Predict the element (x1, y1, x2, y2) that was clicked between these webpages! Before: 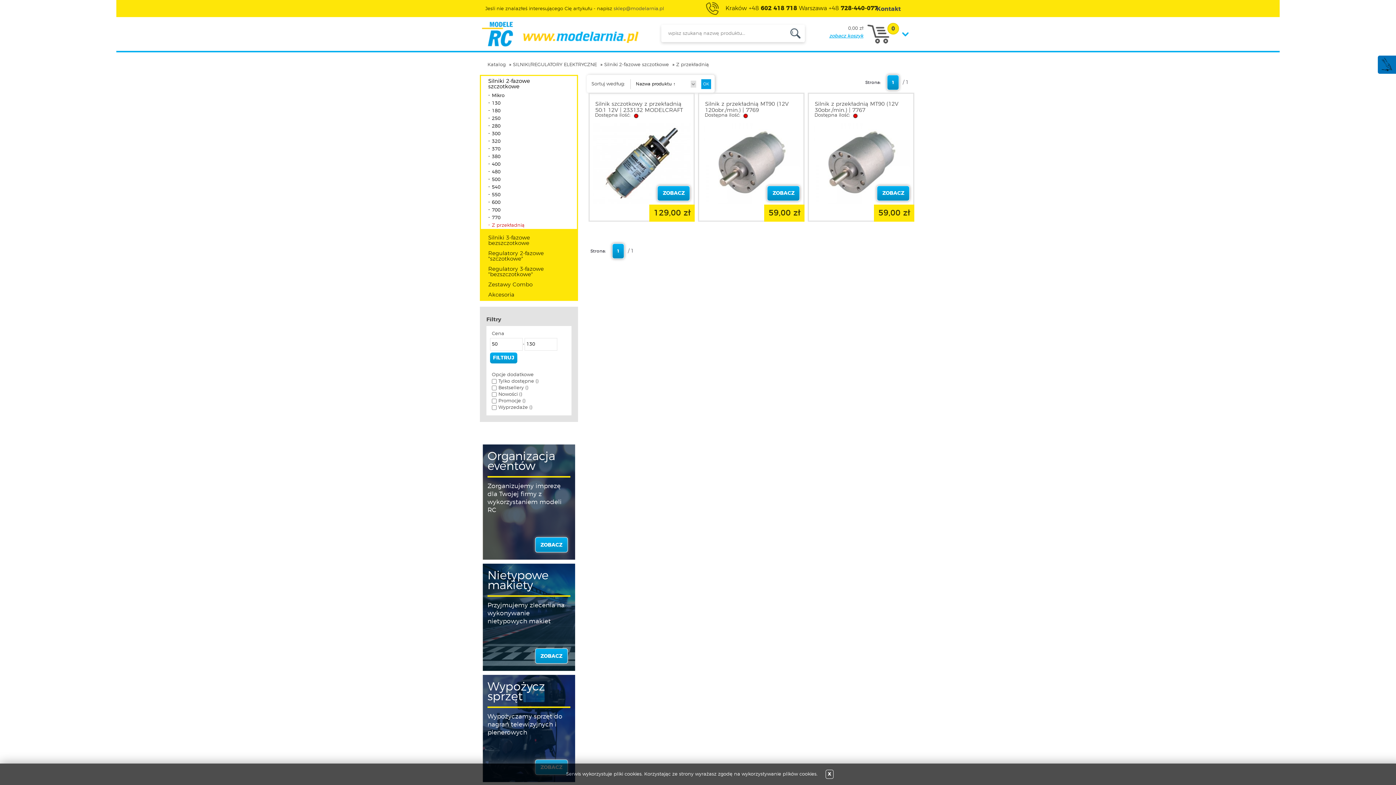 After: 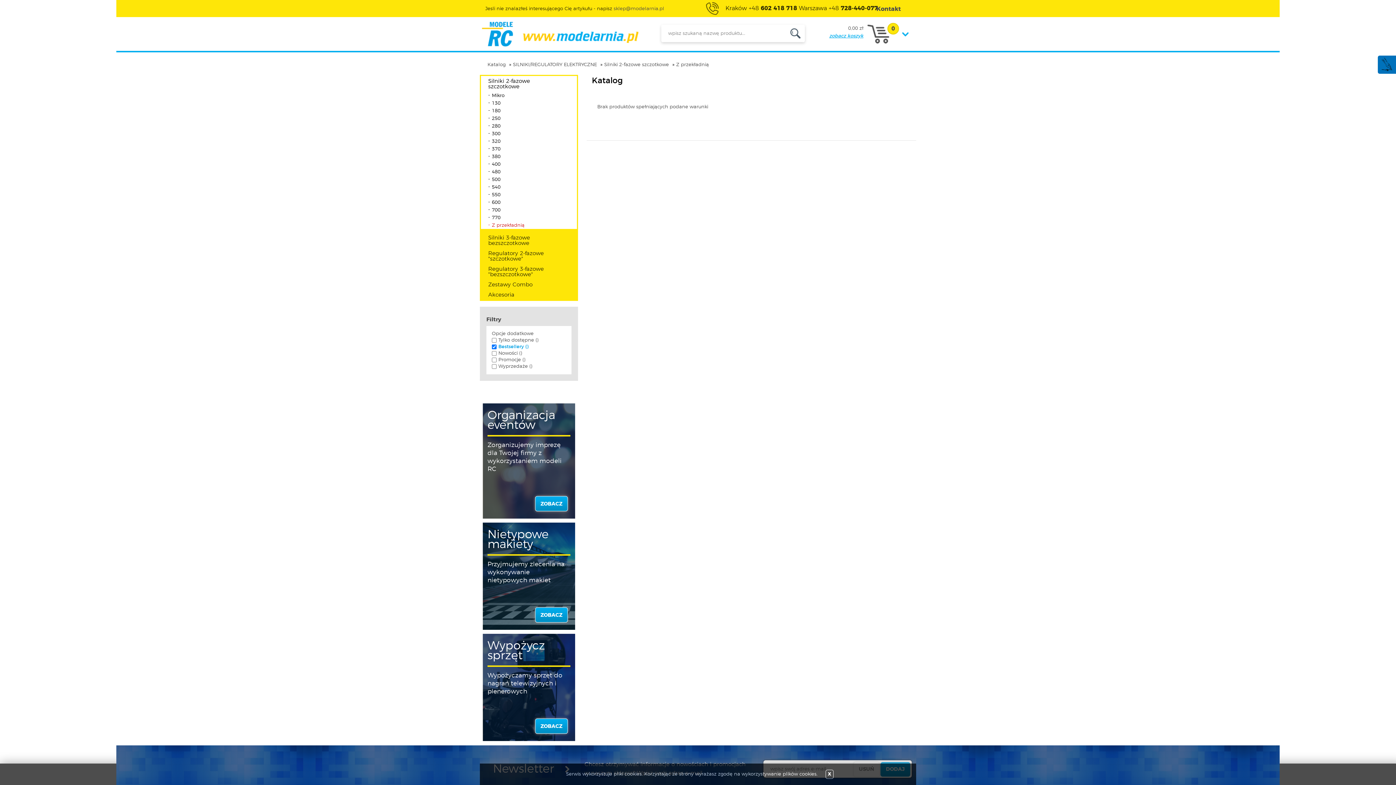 Action: label: Bestsellery () bbox: (496, 385, 528, 390)